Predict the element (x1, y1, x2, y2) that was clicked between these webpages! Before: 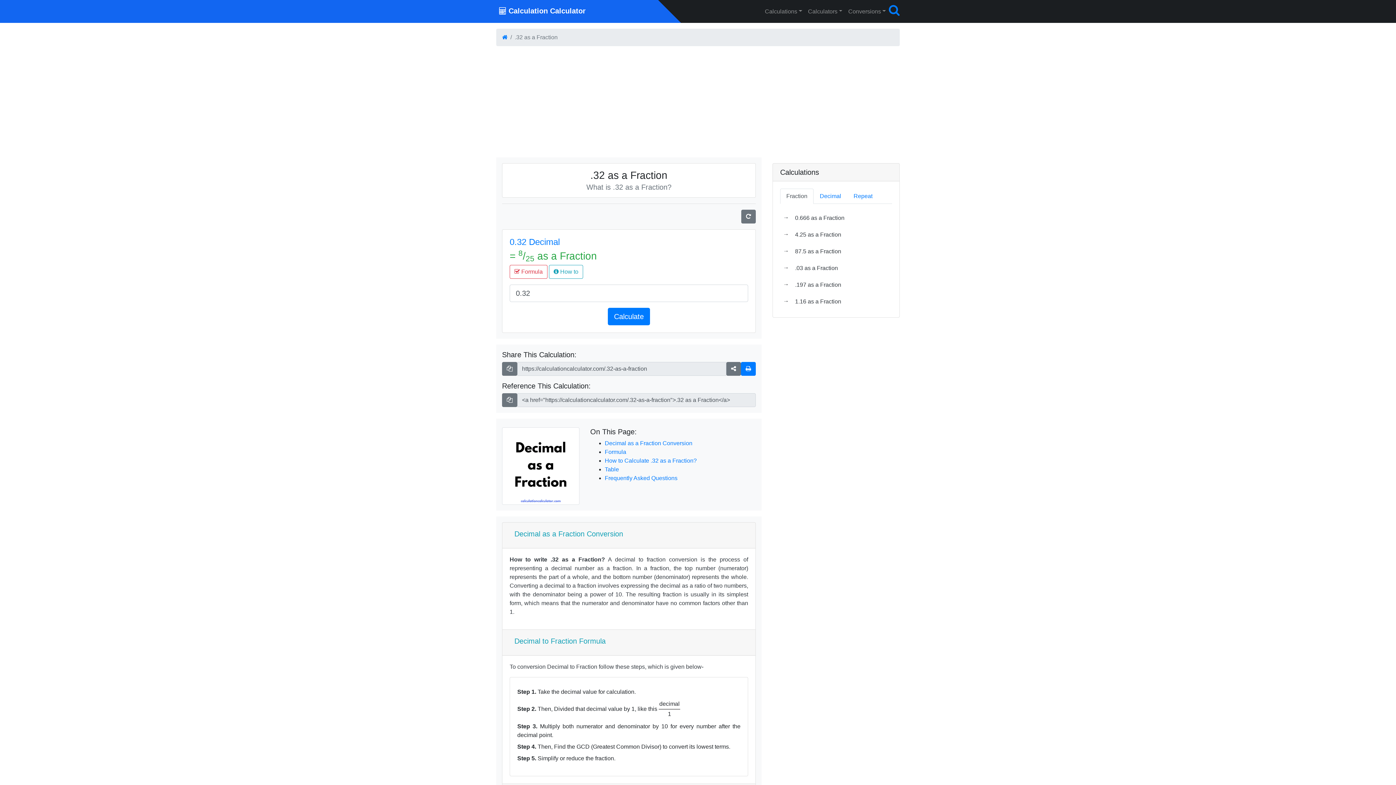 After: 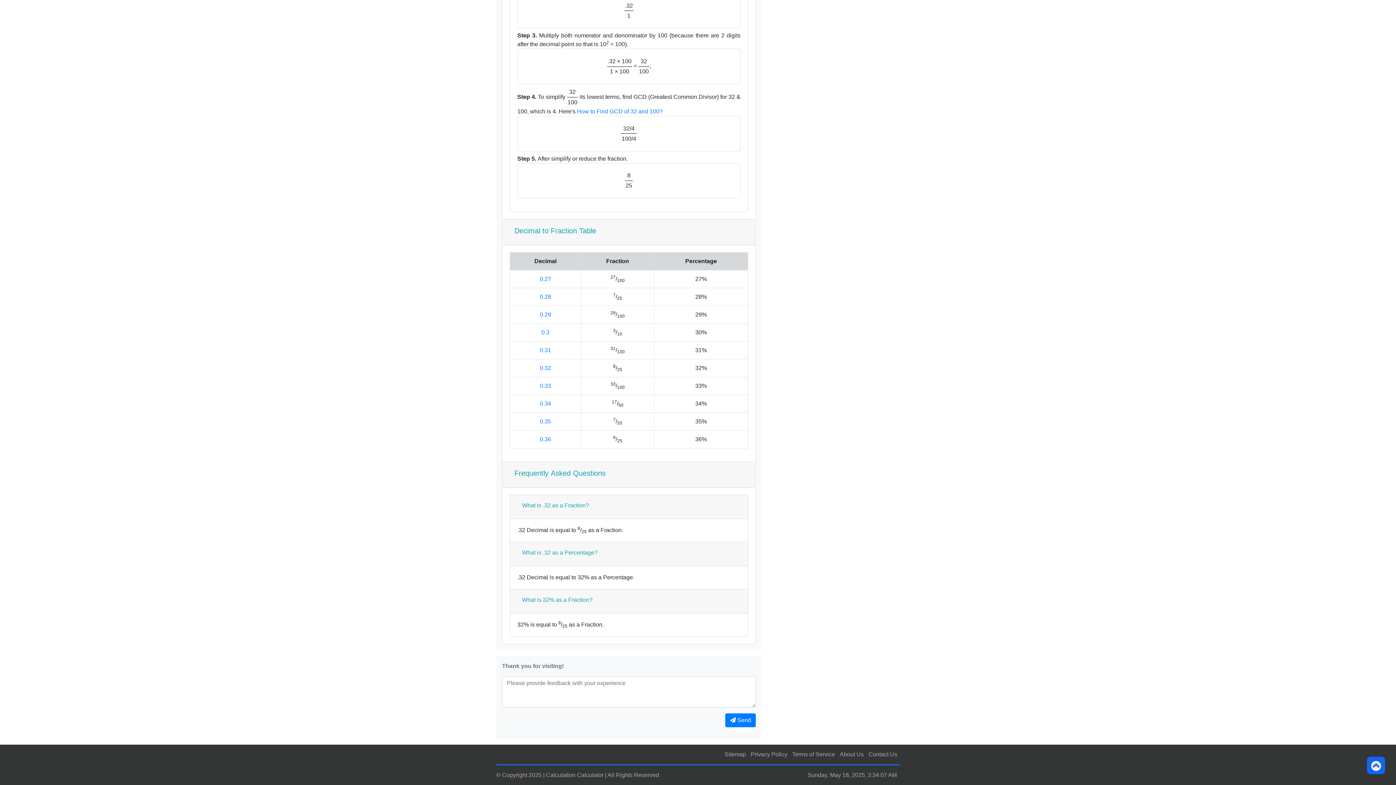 Action: bbox: (604, 466, 619, 472) label: Table